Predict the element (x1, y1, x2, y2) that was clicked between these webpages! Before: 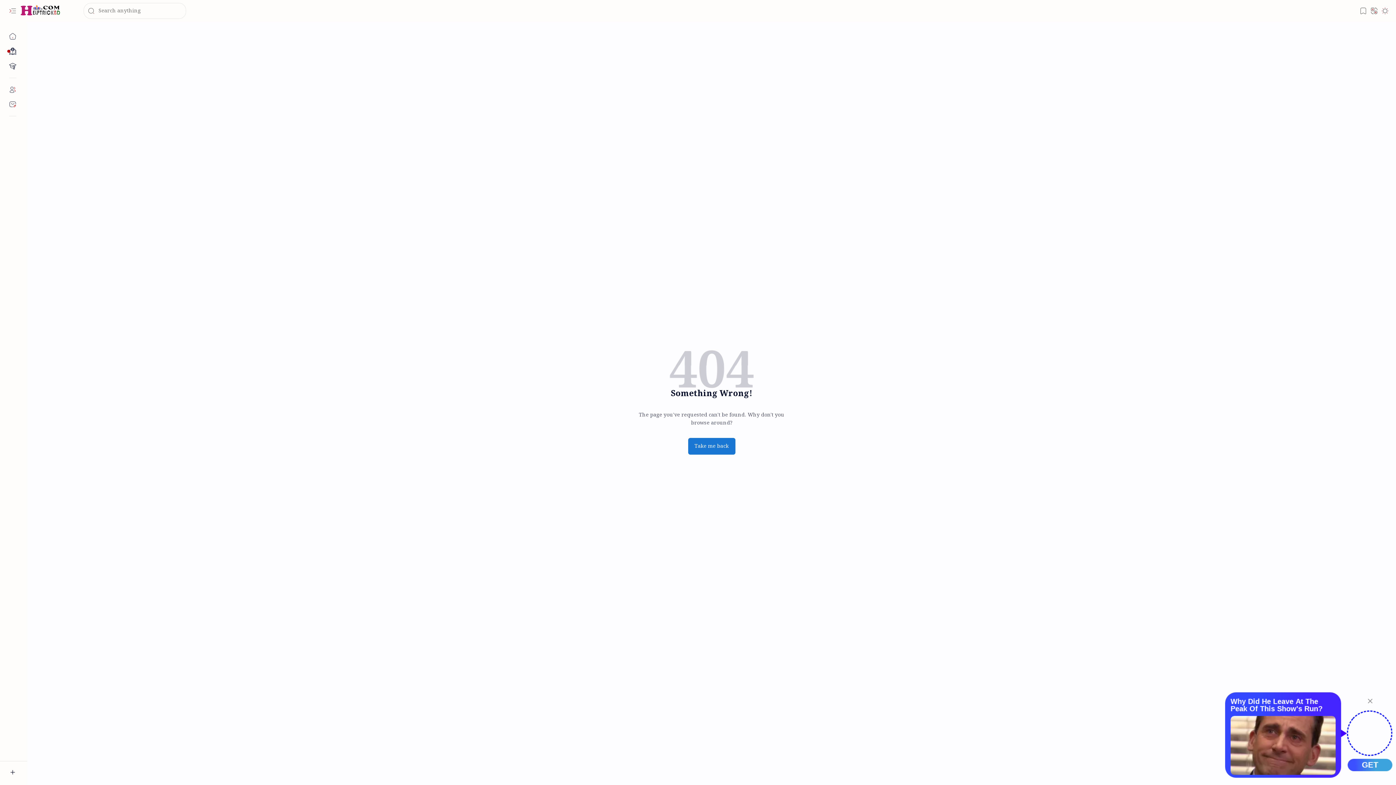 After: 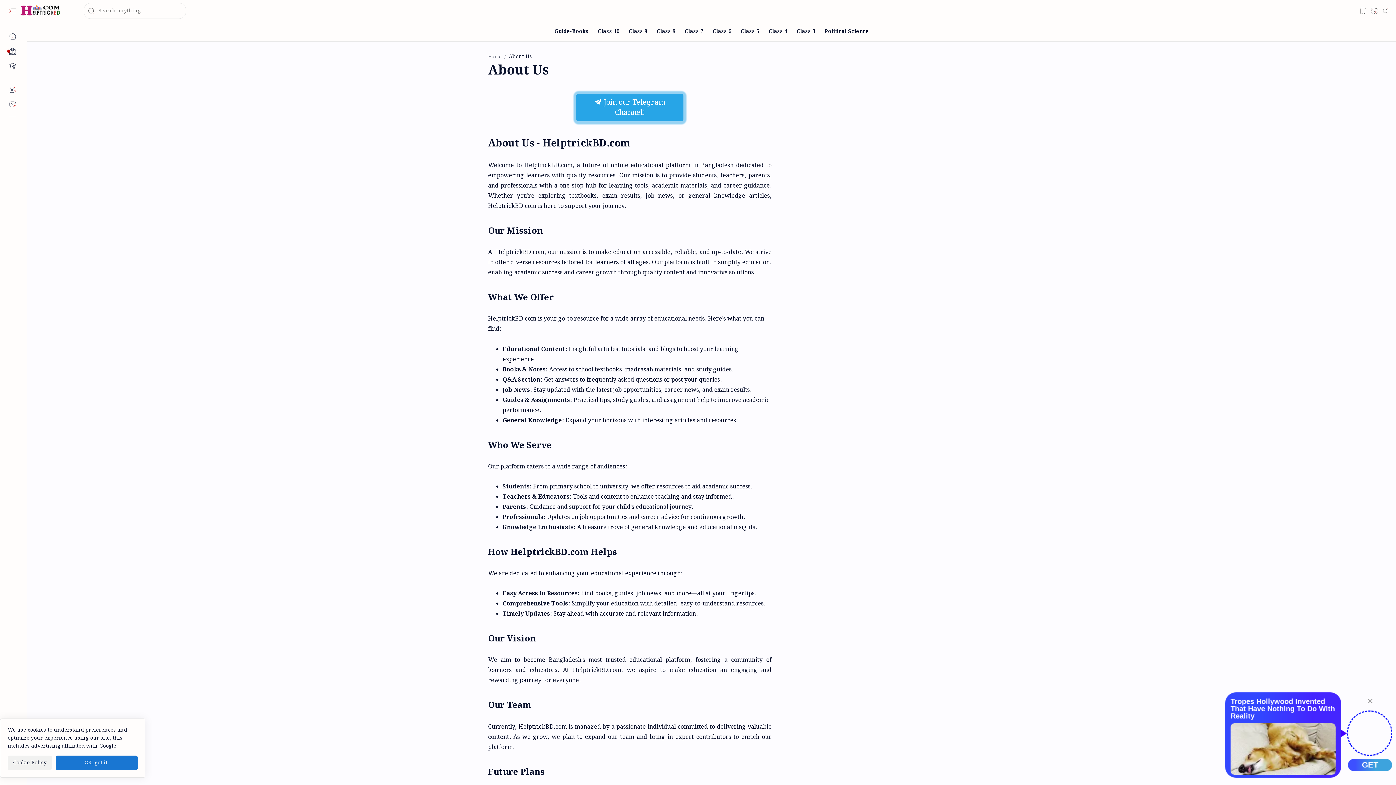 Action: bbox: (5, 82, 20, 97) label: About